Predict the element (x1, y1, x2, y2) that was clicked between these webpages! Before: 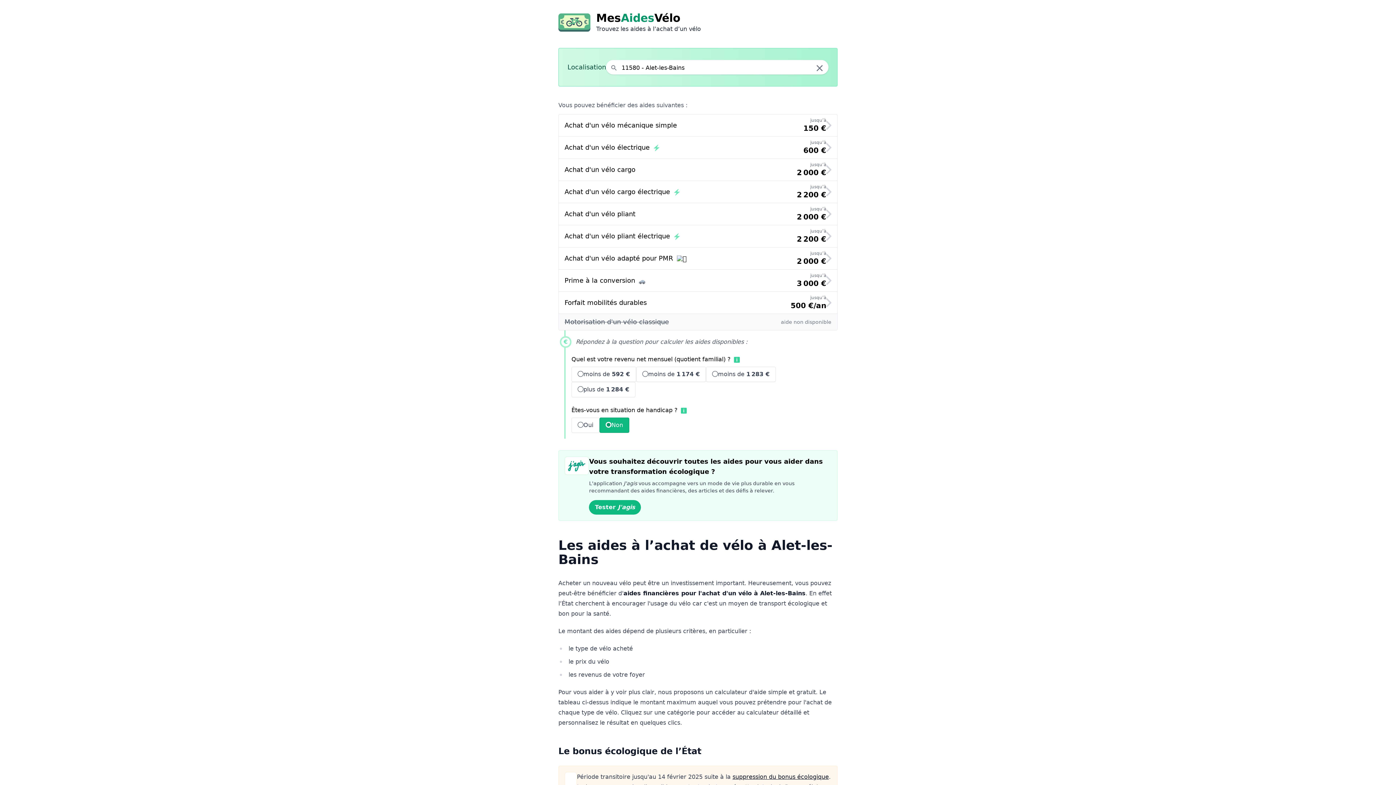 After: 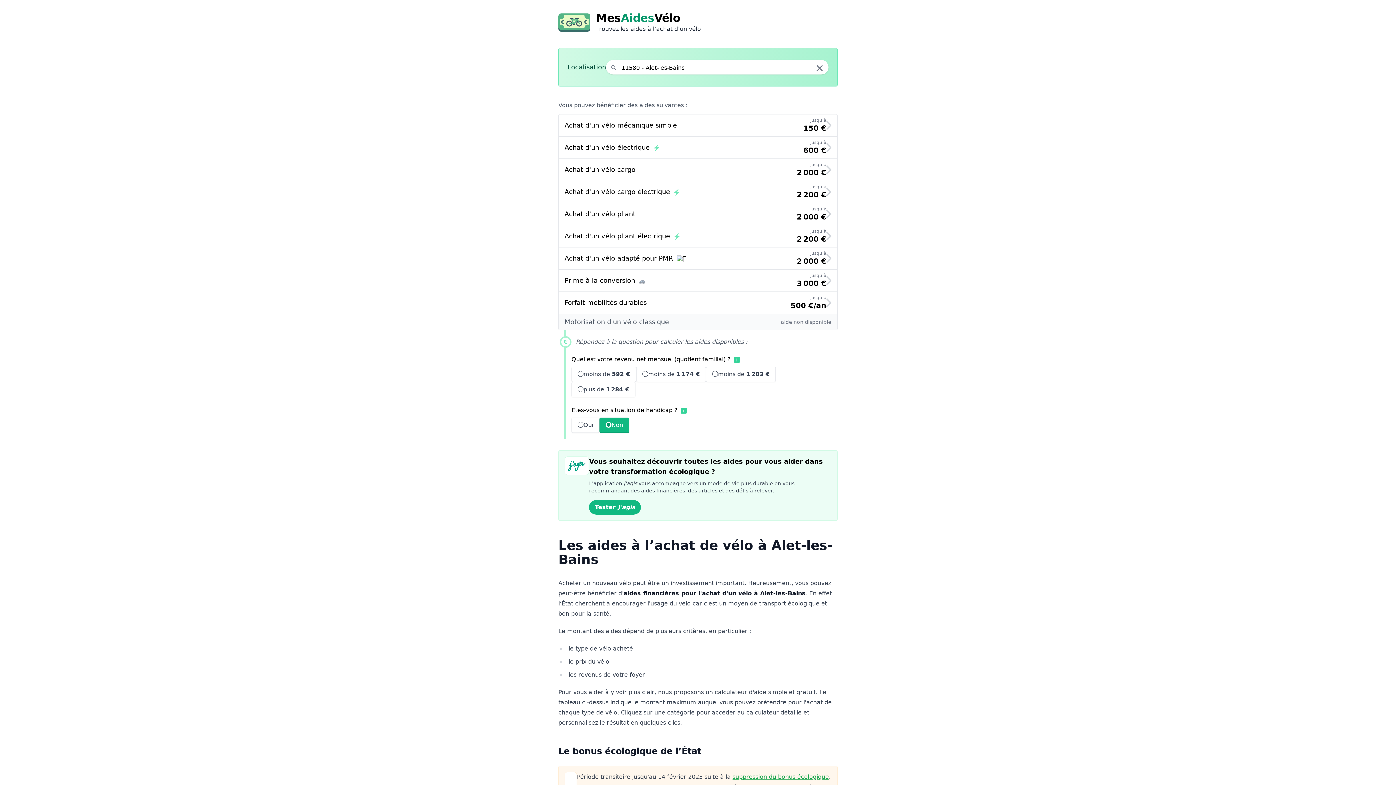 Action: label: suppression du bonus écologique bbox: (732, 773, 829, 780)